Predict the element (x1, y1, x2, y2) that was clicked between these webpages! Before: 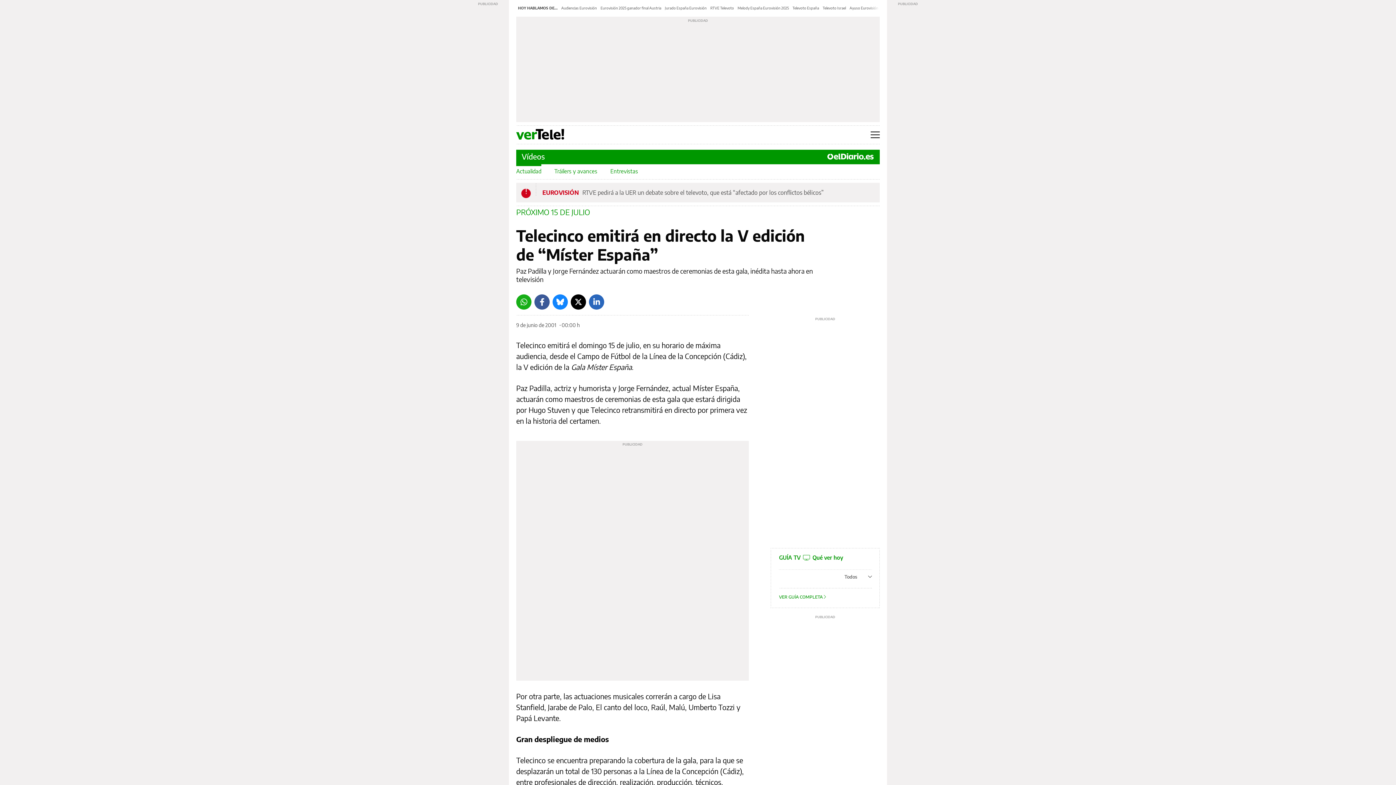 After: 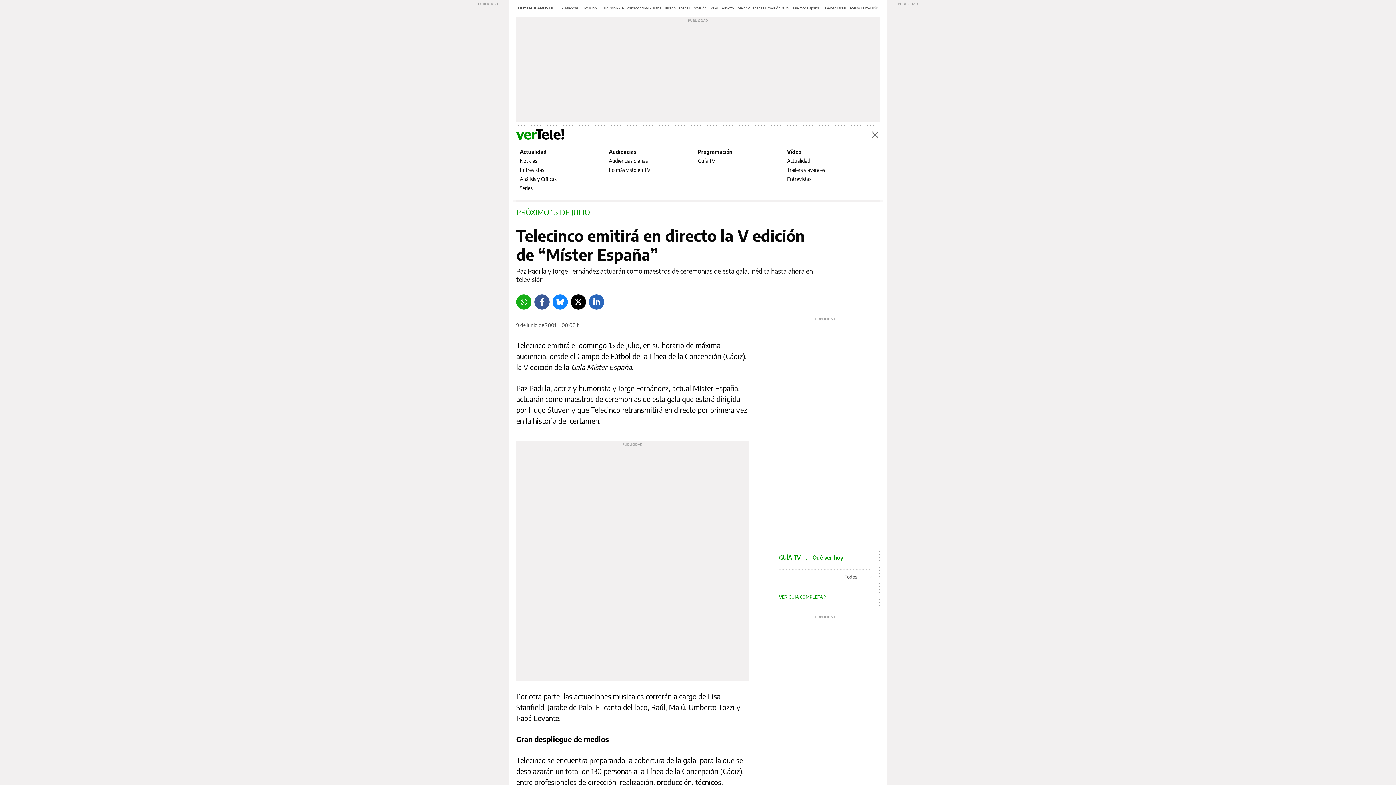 Action: label: Menú bbox: (870, 131, 880, 138)